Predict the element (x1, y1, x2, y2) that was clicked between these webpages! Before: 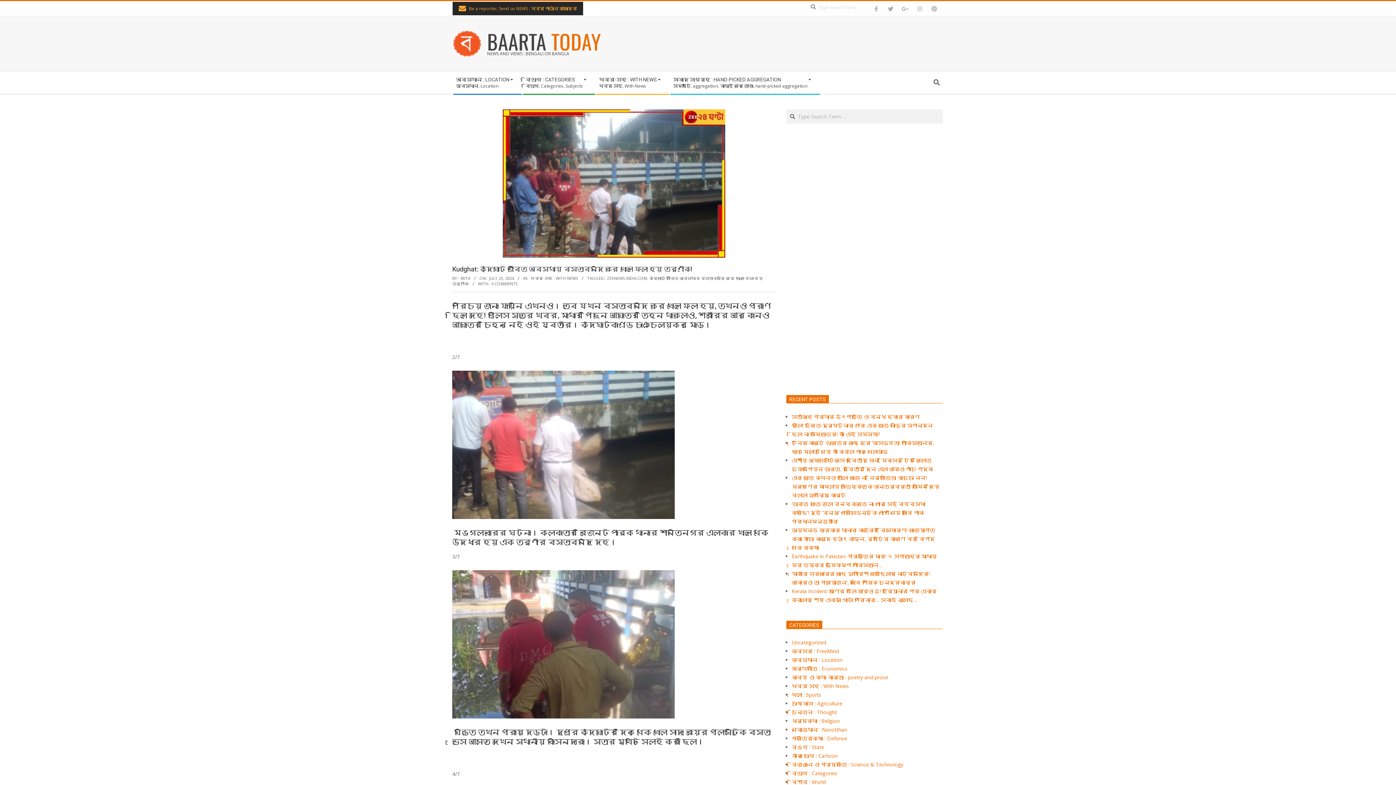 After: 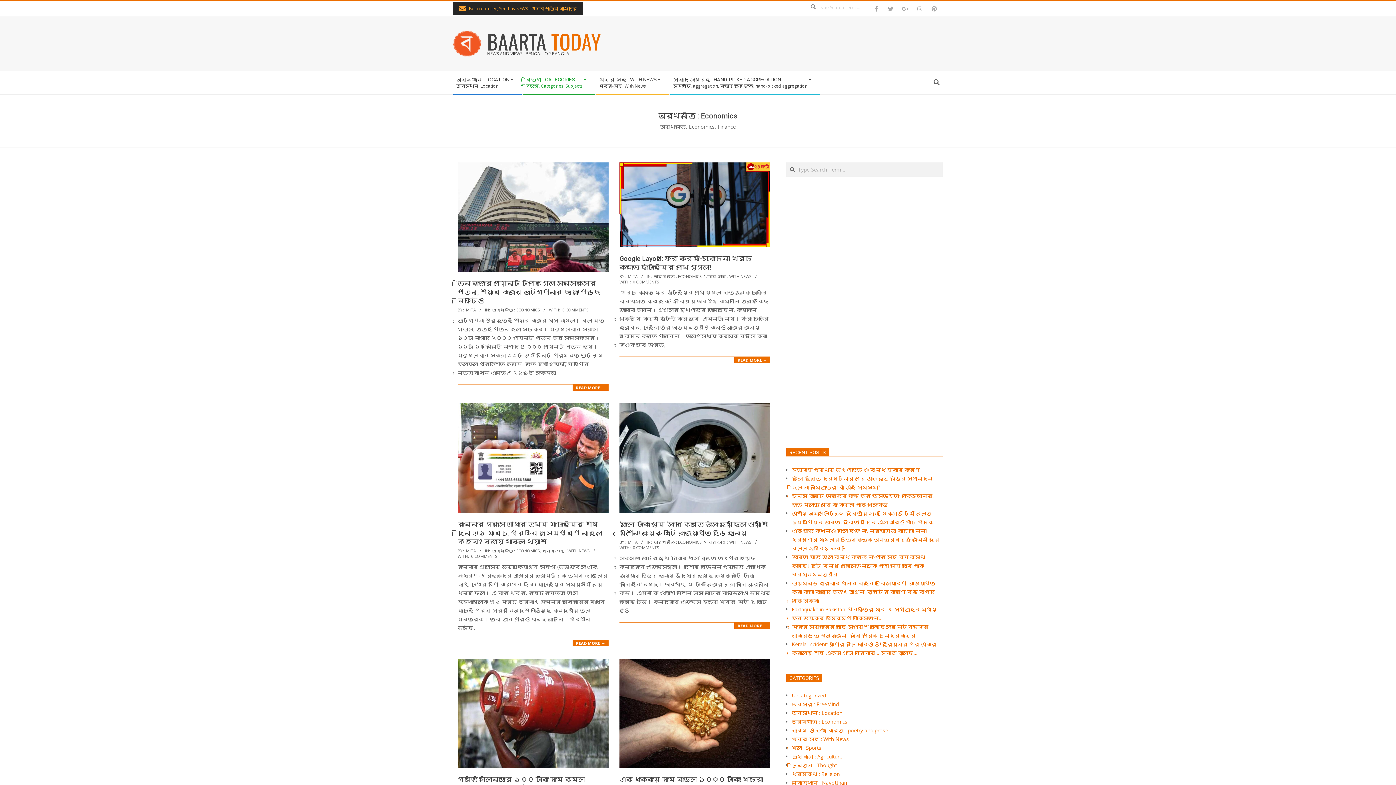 Action: label: অর্থনীতি : Economics bbox: (792, 665, 847, 672)